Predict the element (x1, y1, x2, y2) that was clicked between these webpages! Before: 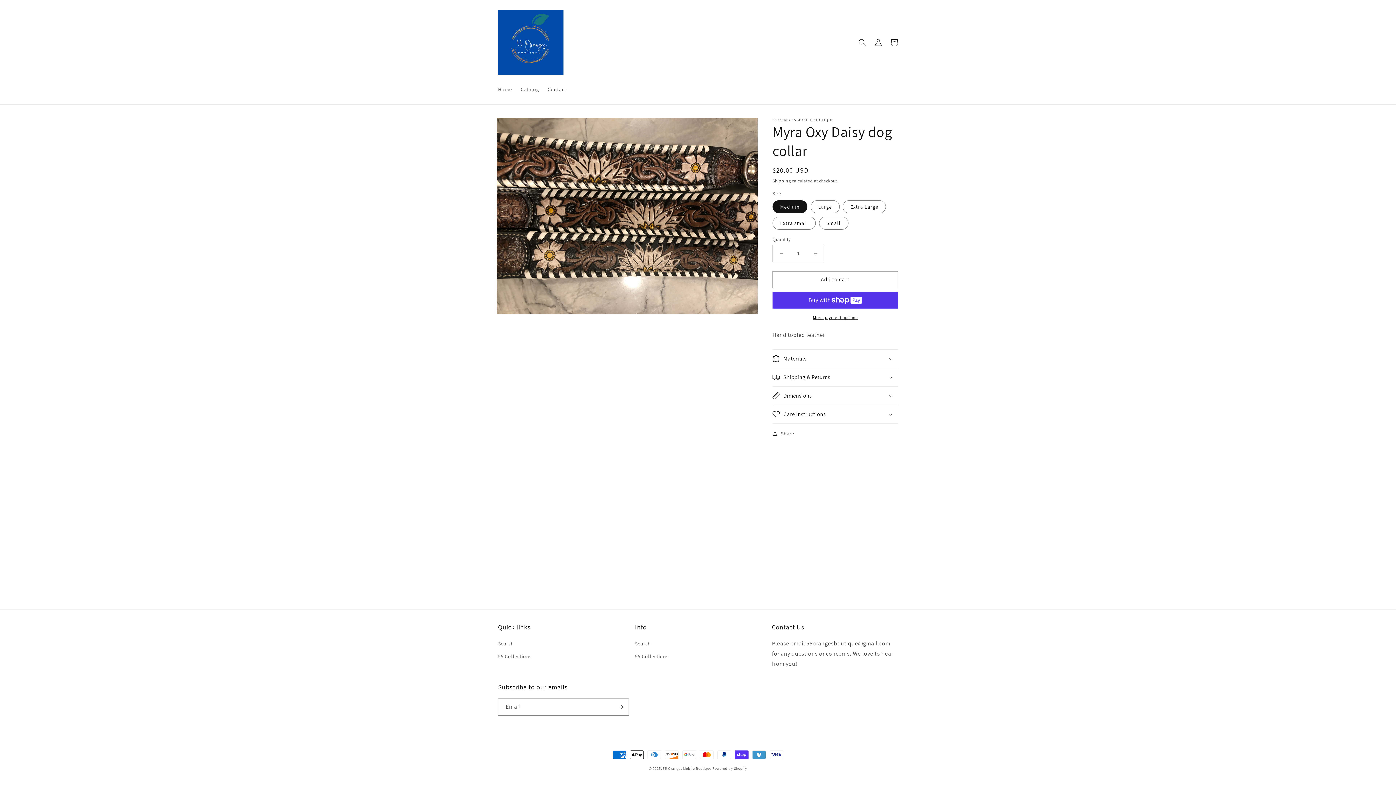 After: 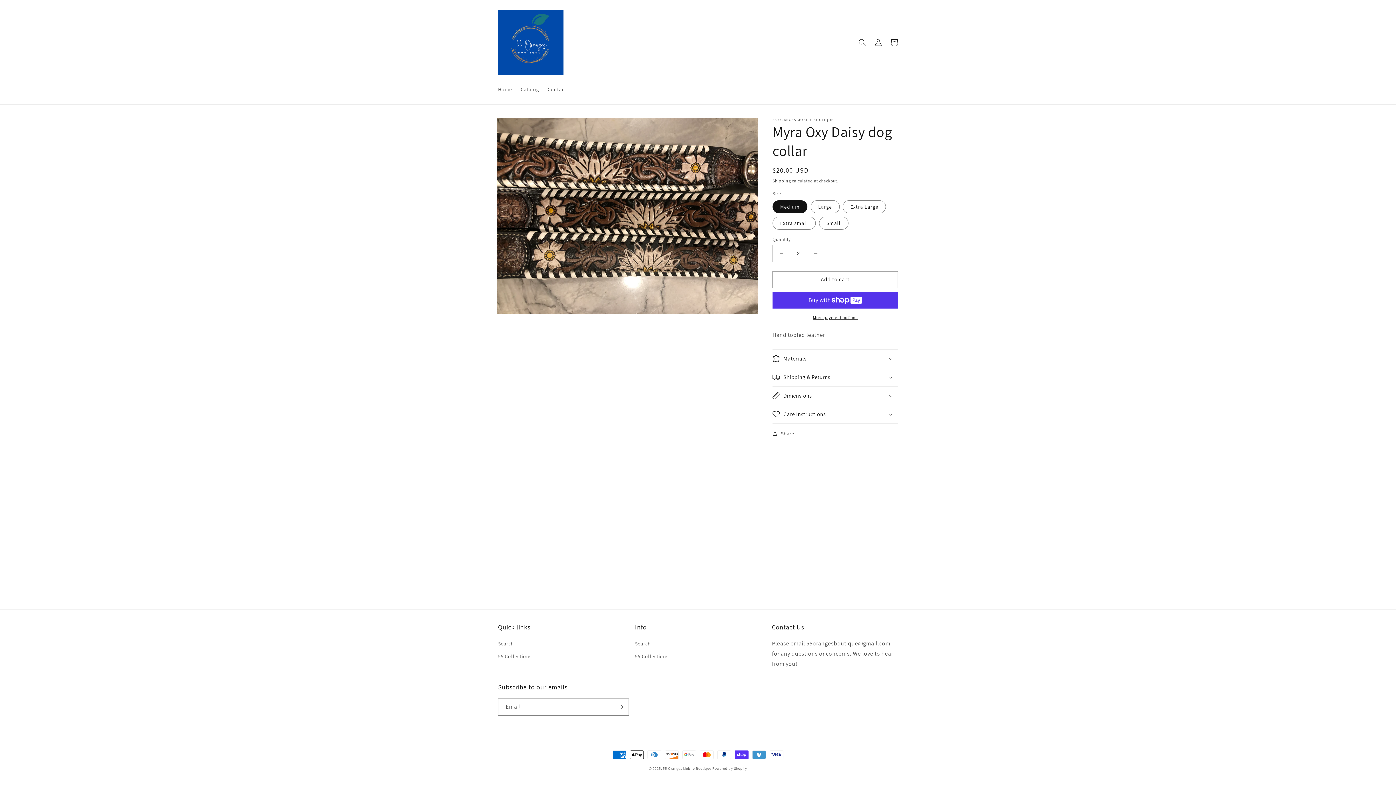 Action: bbox: (807, 245, 824, 262) label: Increase quantity for Myra Oxy Daisy dog collar